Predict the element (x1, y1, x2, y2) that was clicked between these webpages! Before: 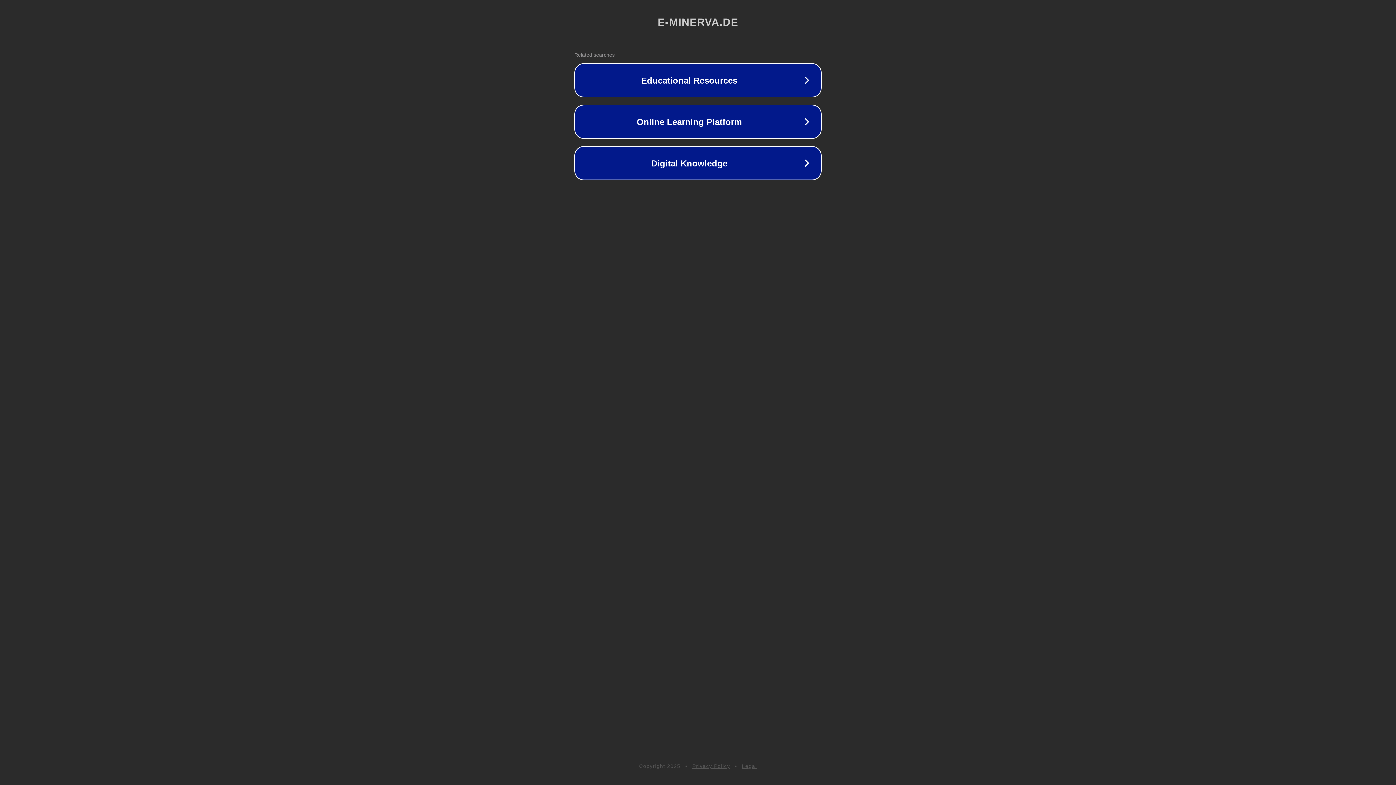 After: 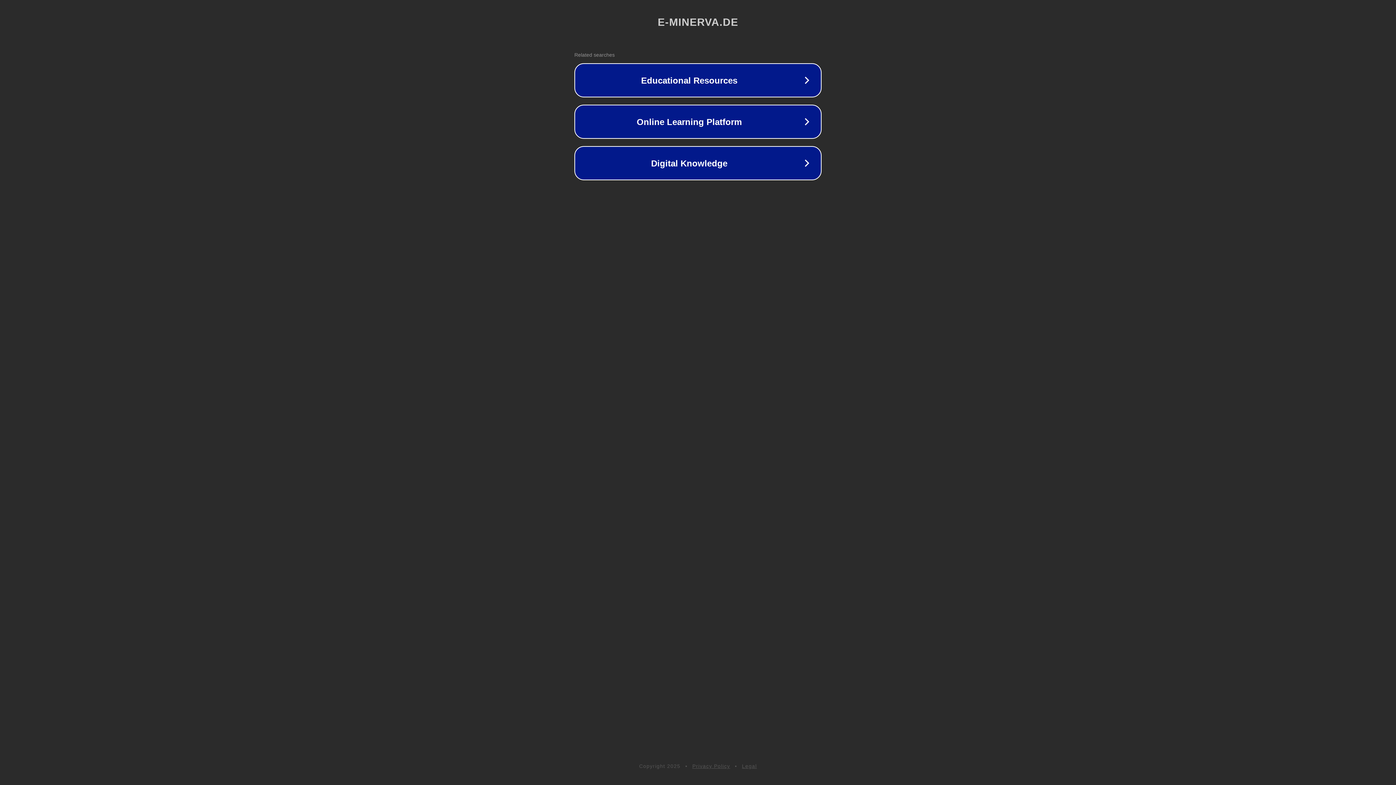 Action: bbox: (692, 763, 730, 769) label: Privacy Policy